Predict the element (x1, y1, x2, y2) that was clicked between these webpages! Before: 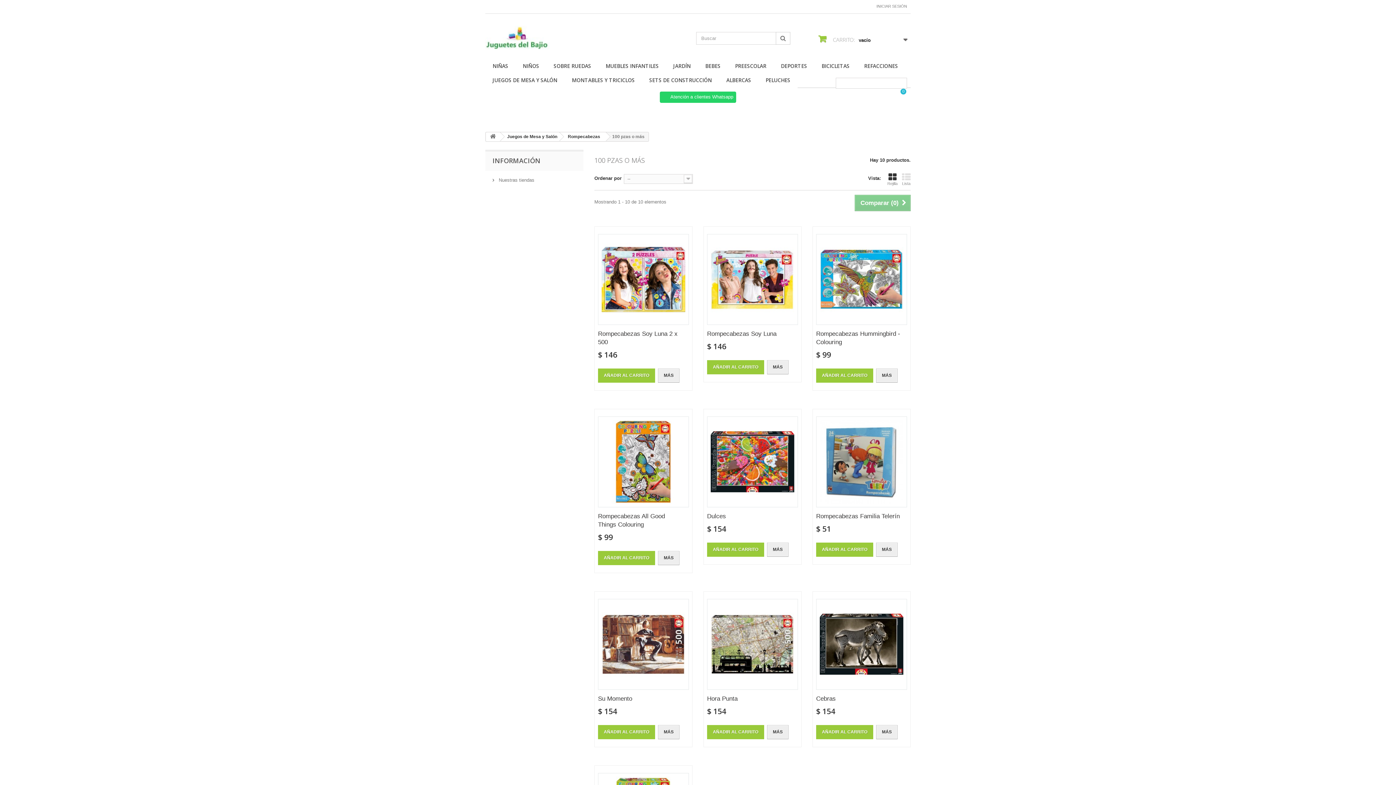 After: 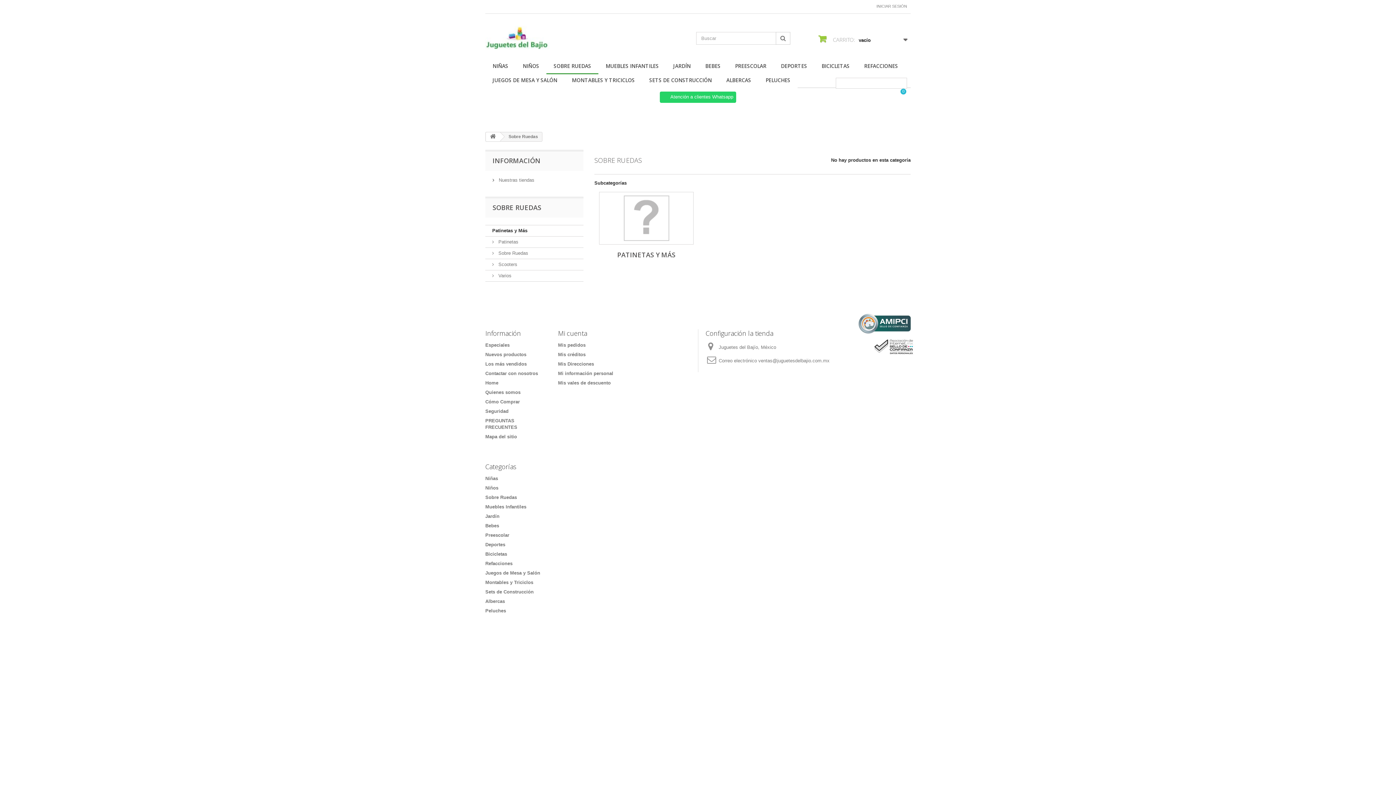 Action: label: SOBRE RUEDAS bbox: (546, 58, 598, 74)